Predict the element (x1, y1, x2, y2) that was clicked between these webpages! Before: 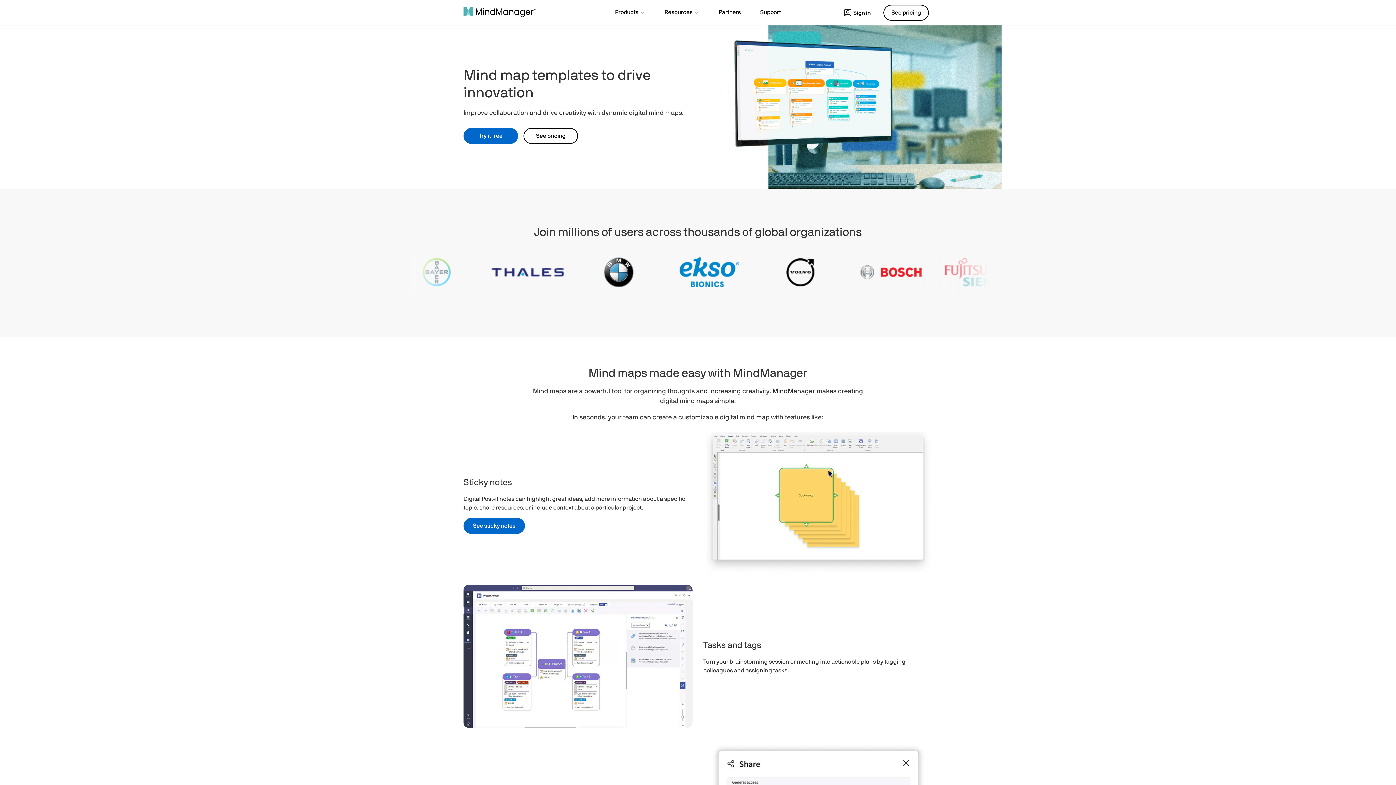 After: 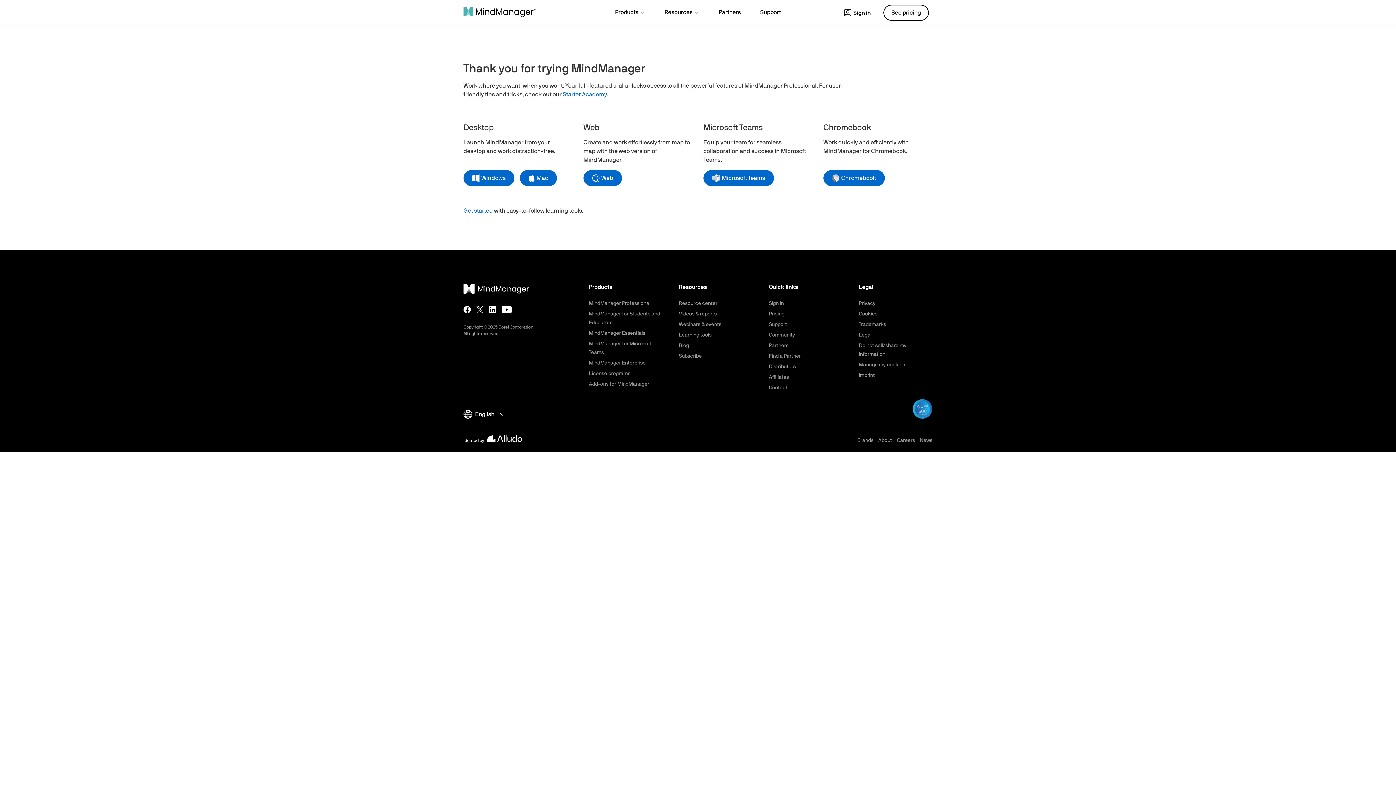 Action: bbox: (463, 127, 518, 143) label: Try it free